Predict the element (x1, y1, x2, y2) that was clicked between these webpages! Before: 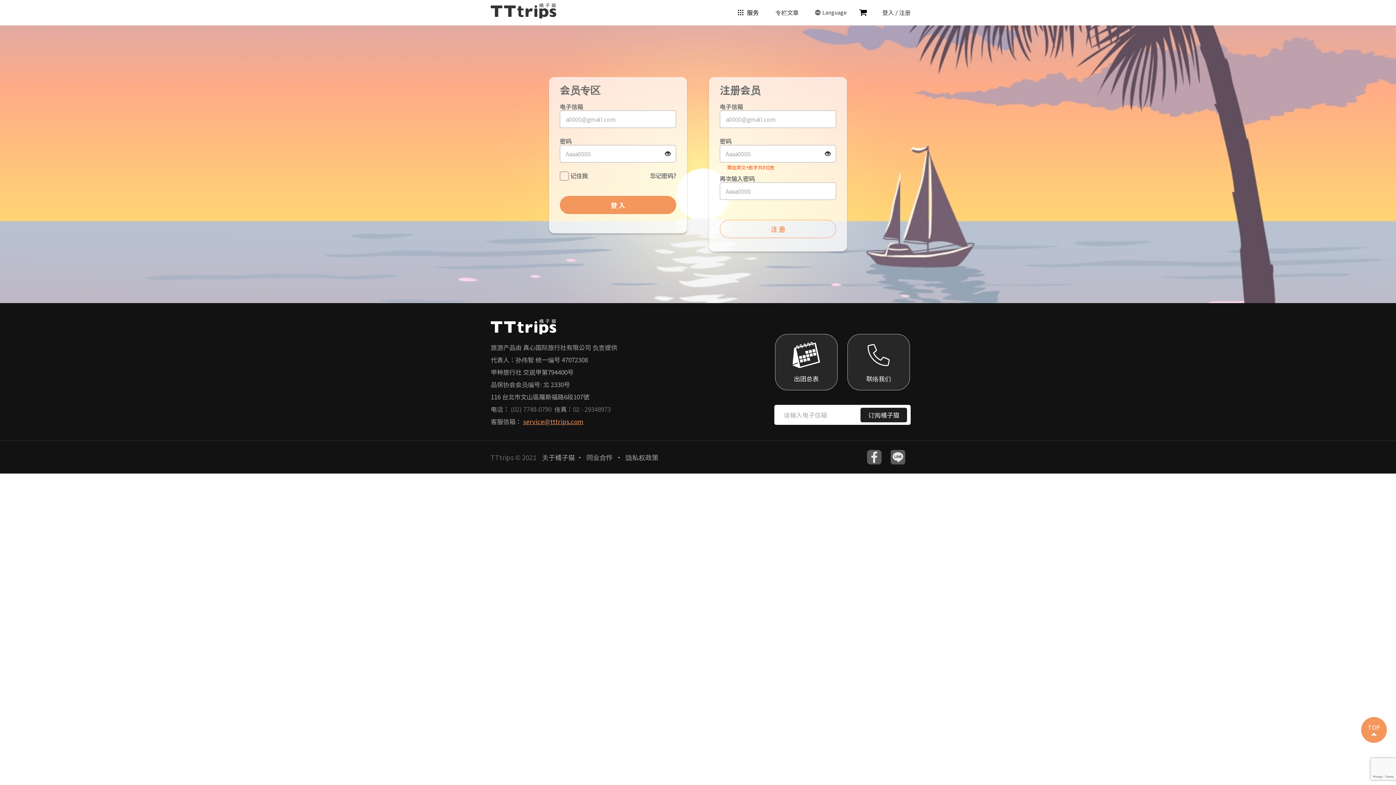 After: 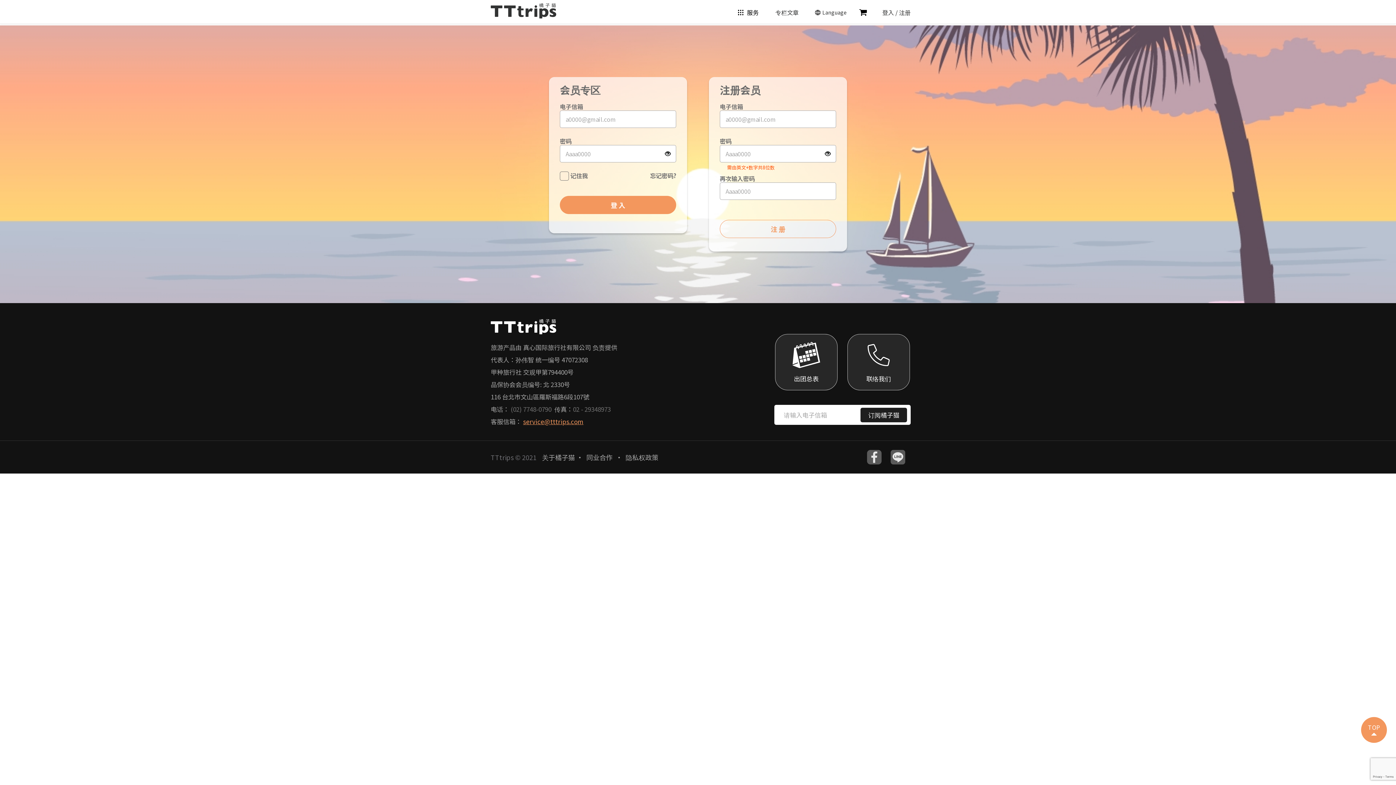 Action: label: service@tttrips.com bbox: (523, 417, 583, 426)